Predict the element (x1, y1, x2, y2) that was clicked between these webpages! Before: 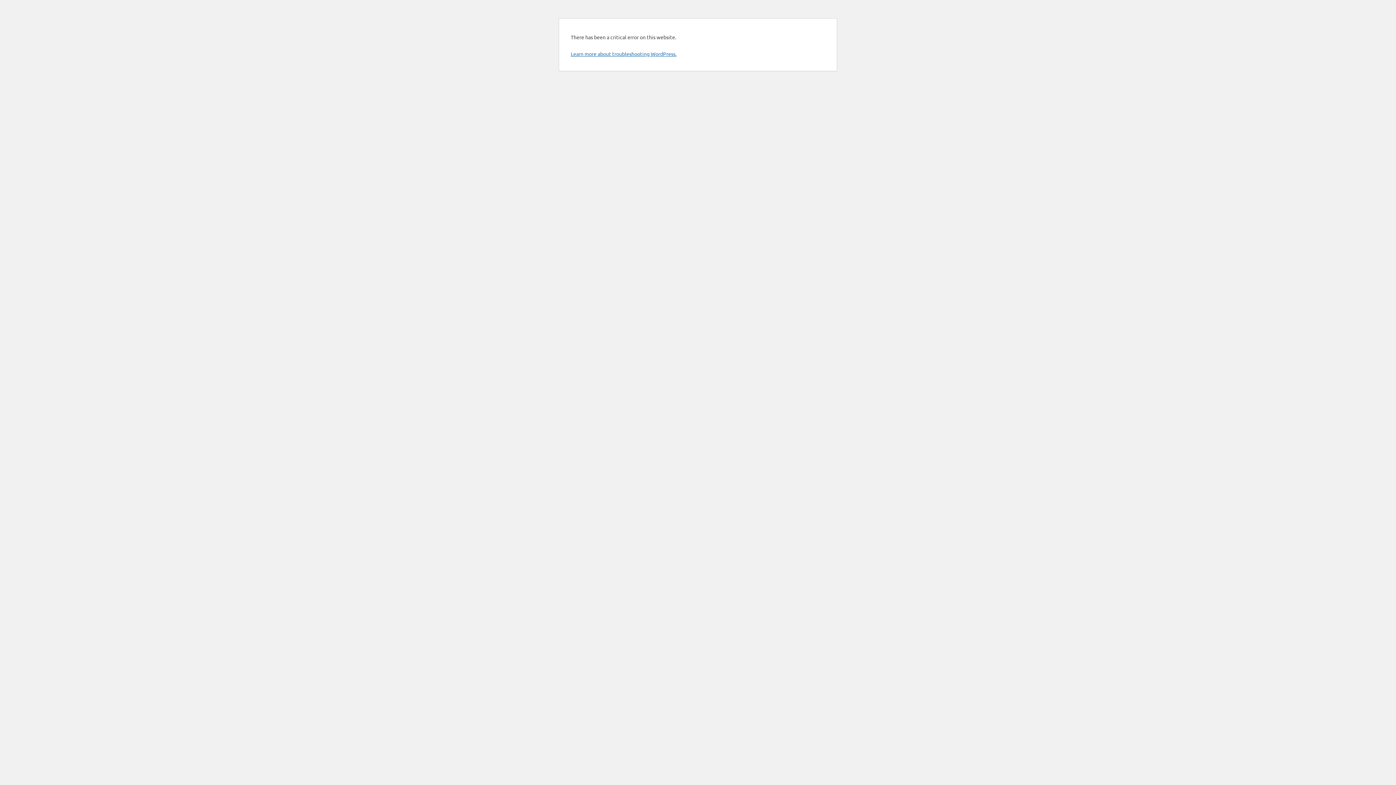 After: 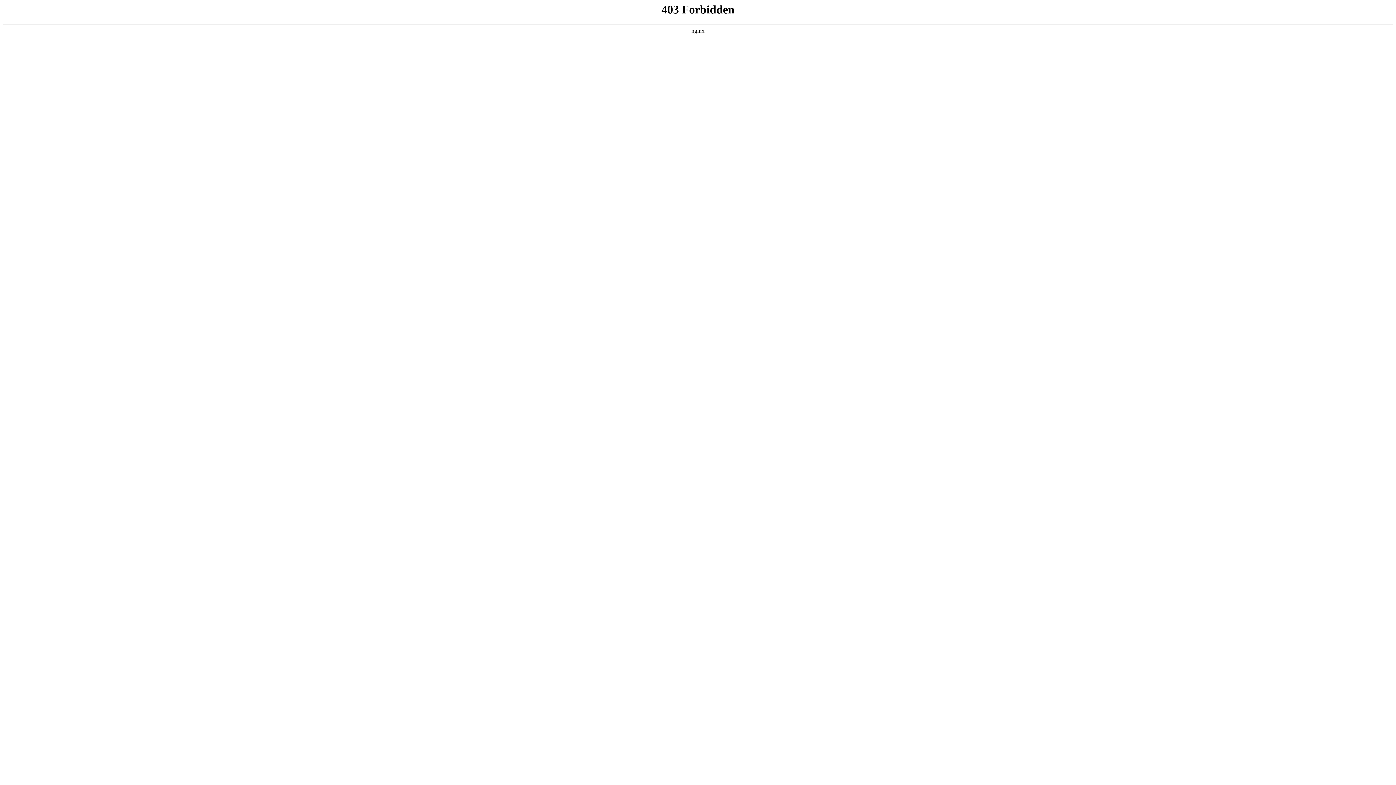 Action: label: Learn more about troubleshooting WordPress. bbox: (570, 50, 676, 57)